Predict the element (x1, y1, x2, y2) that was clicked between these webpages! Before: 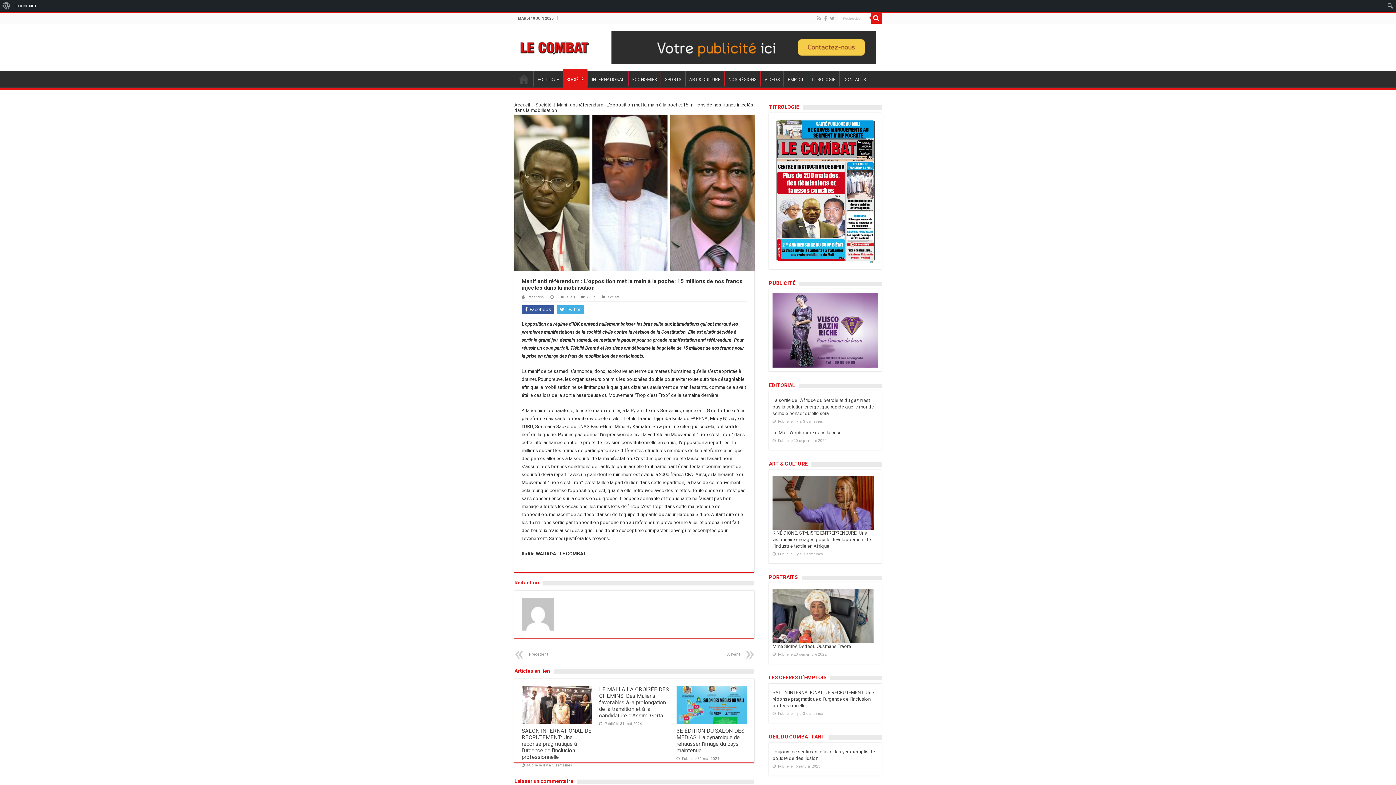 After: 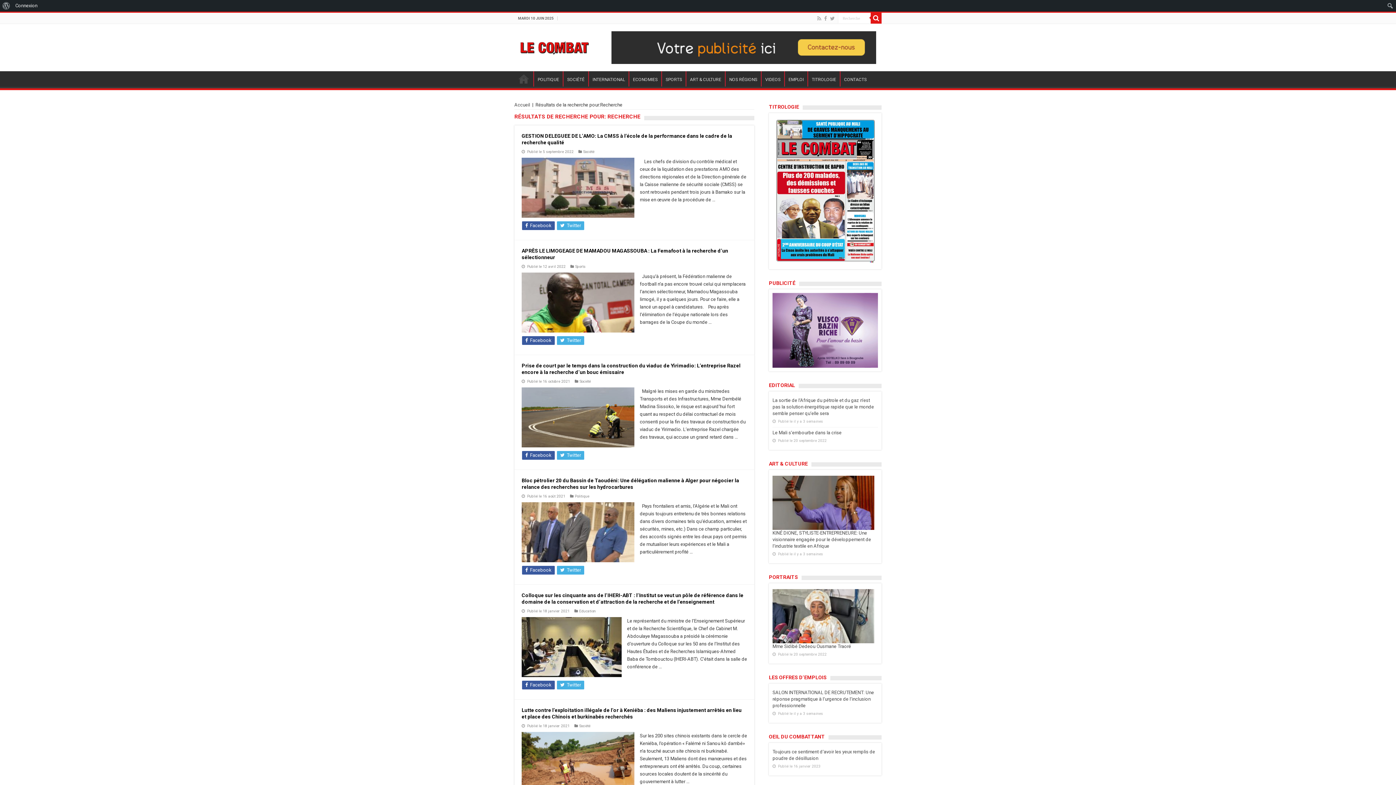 Action: bbox: (870, 12, 881, 23)